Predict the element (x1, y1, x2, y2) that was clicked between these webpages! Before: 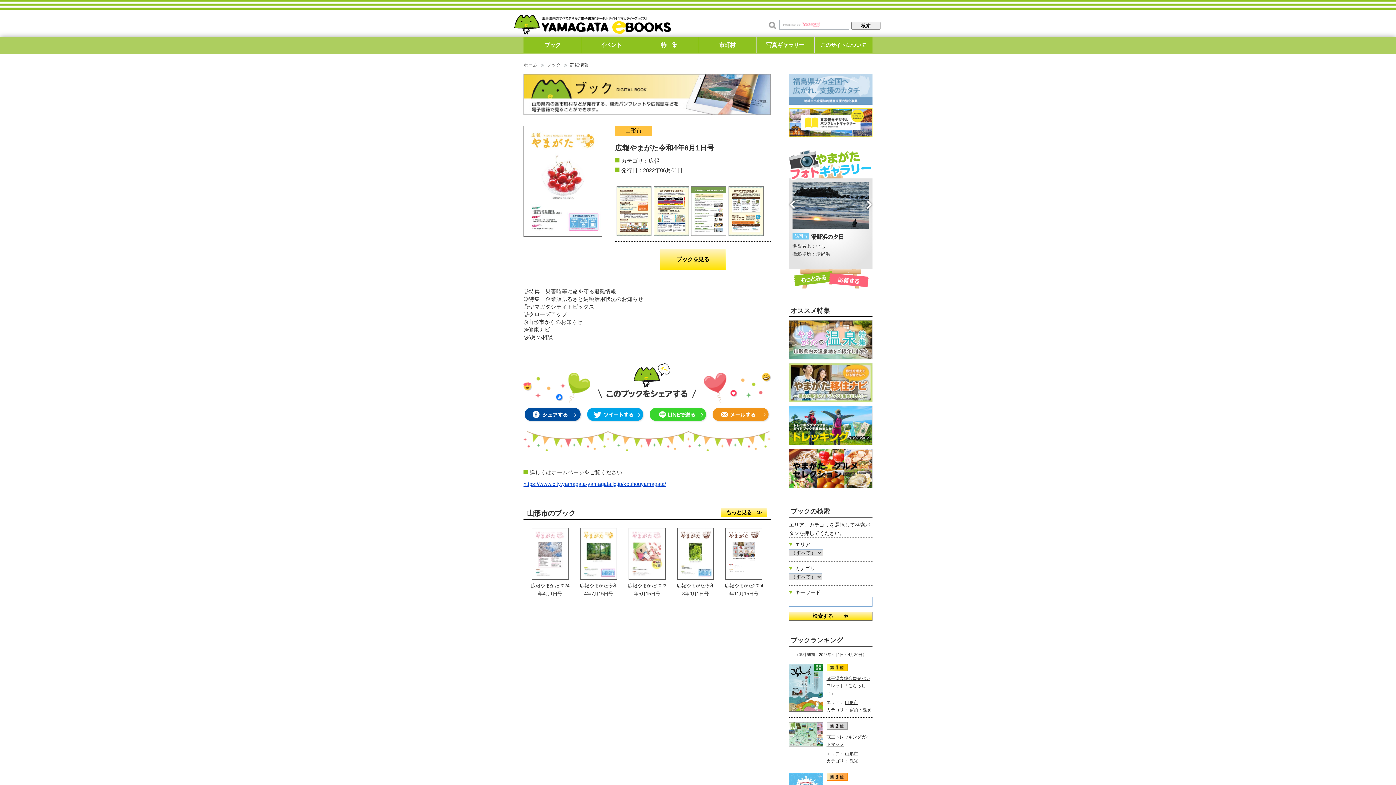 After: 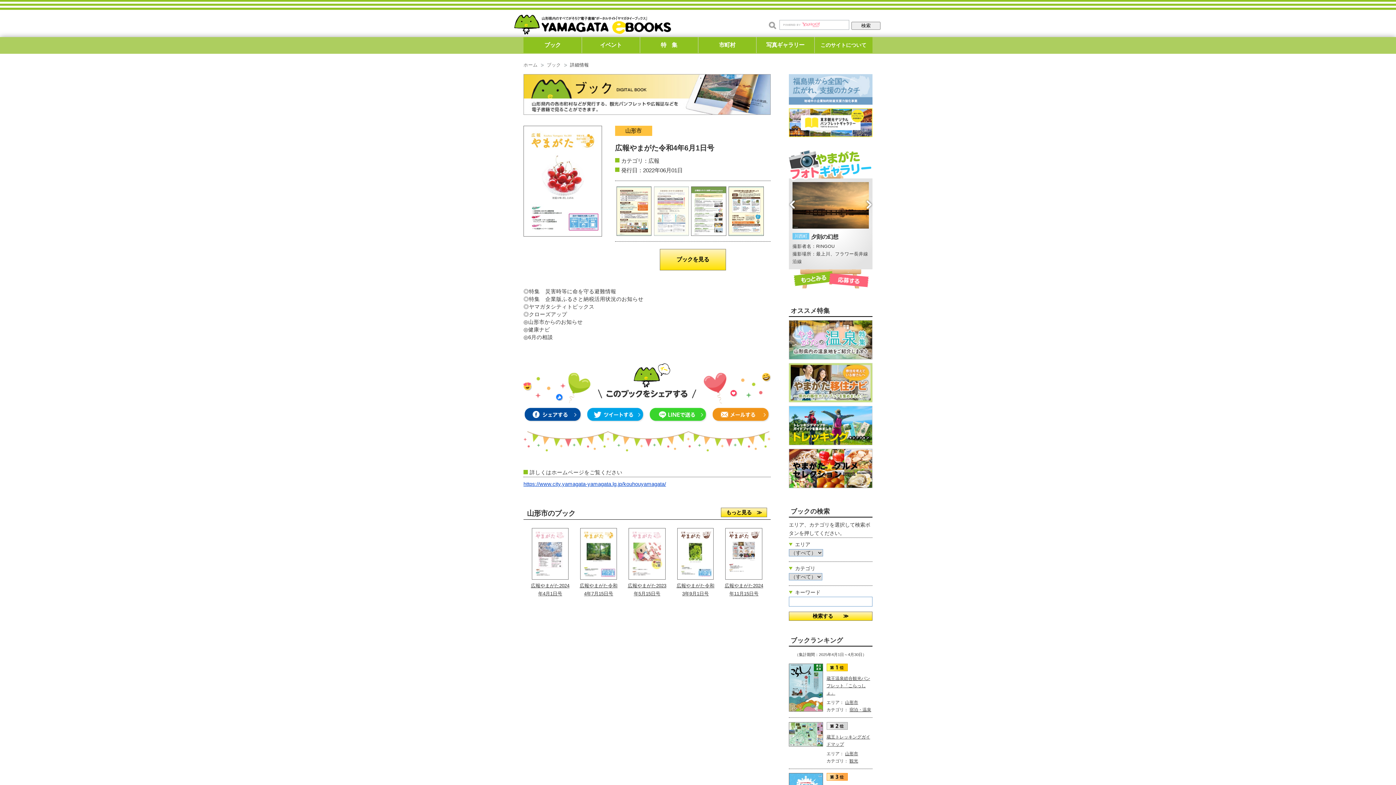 Action: bbox: (654, 188, 689, 194)